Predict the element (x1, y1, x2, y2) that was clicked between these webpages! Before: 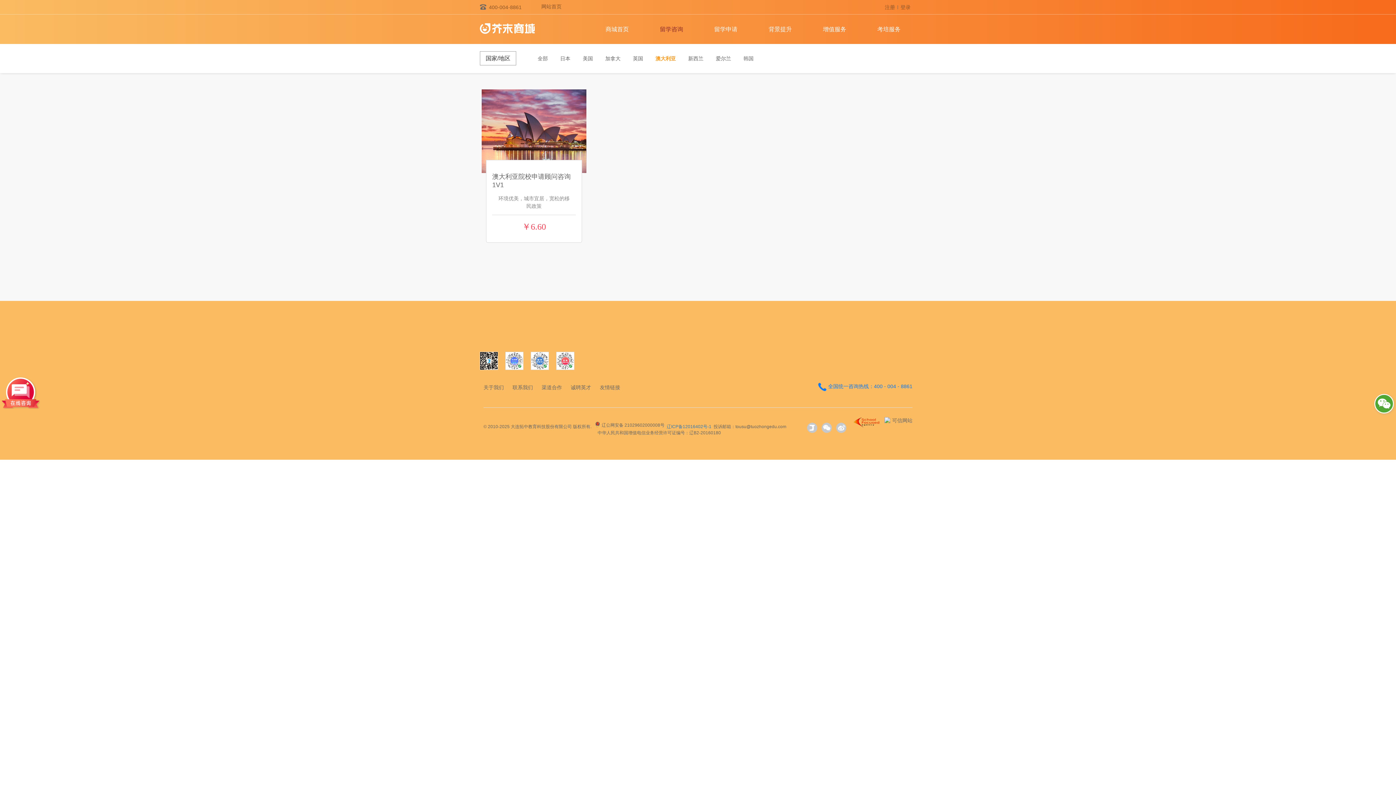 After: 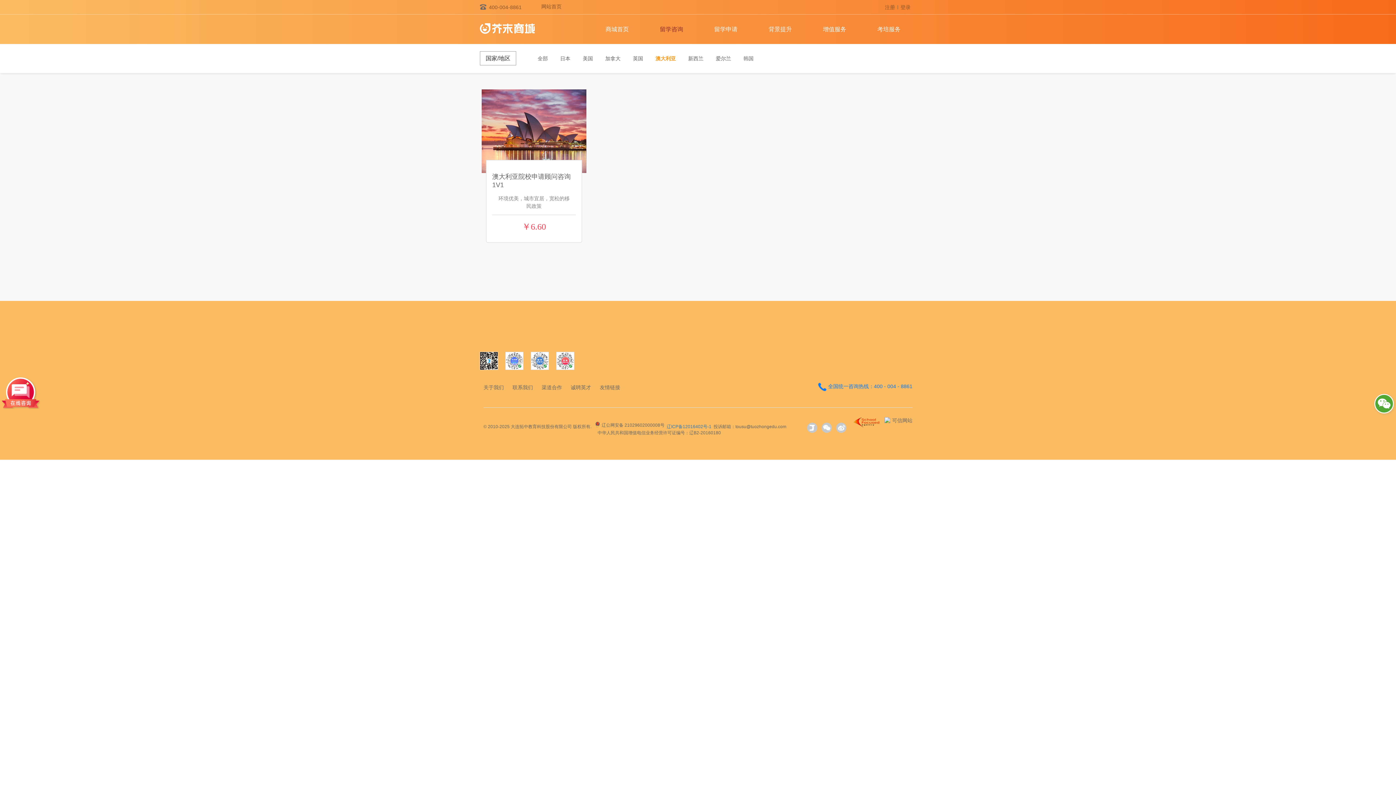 Action: bbox: (874, 15, 903, 44) label: 考培服务